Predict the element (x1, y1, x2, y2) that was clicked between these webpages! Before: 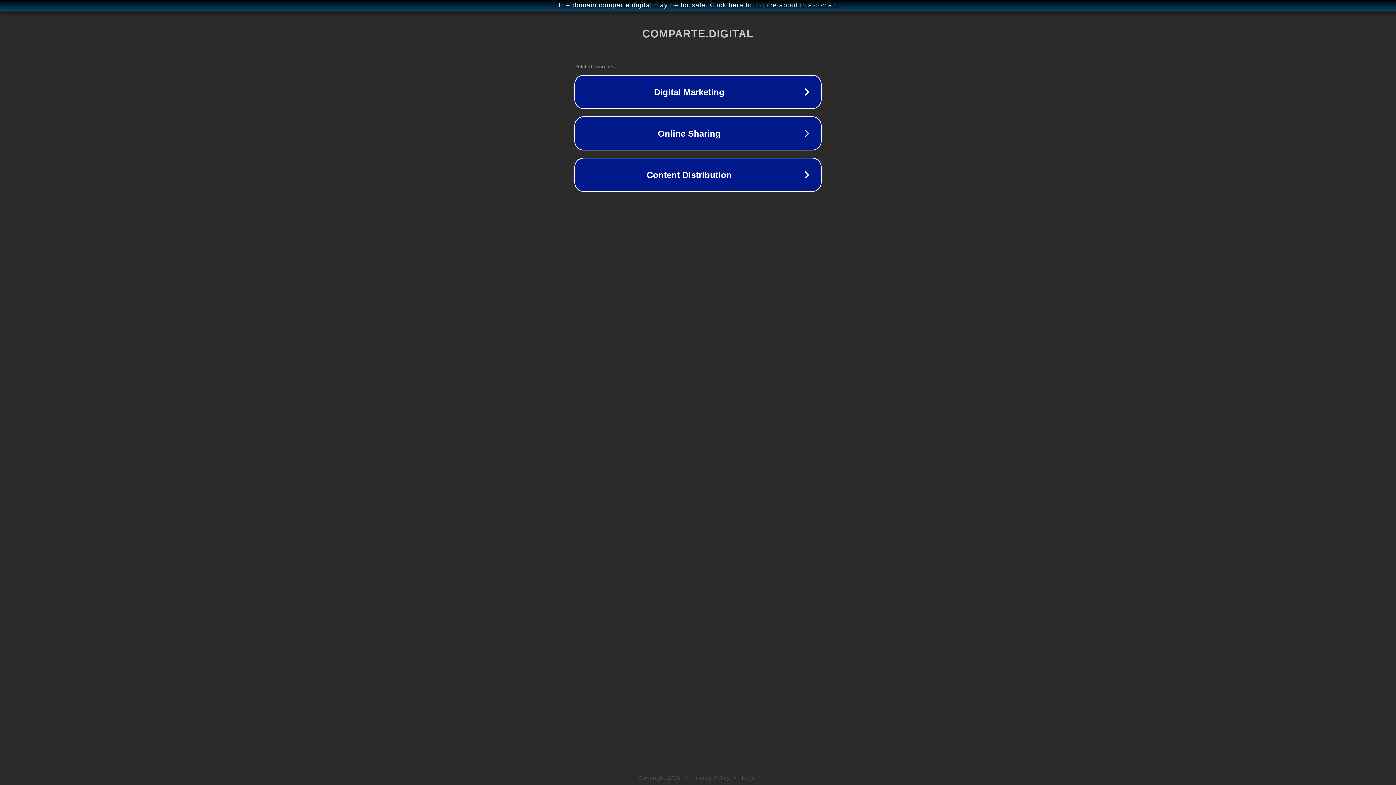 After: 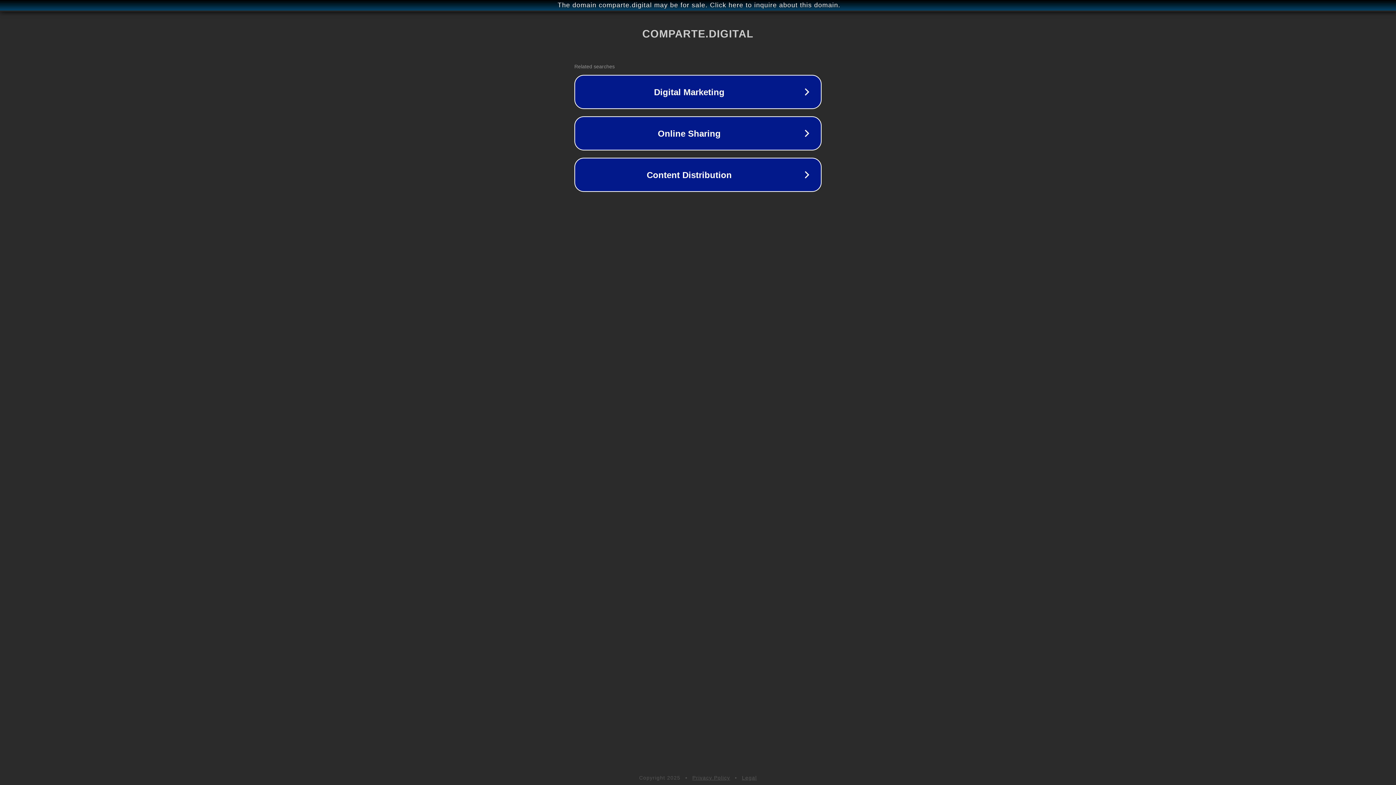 Action: bbox: (692, 775, 730, 781) label: Privacy Policy